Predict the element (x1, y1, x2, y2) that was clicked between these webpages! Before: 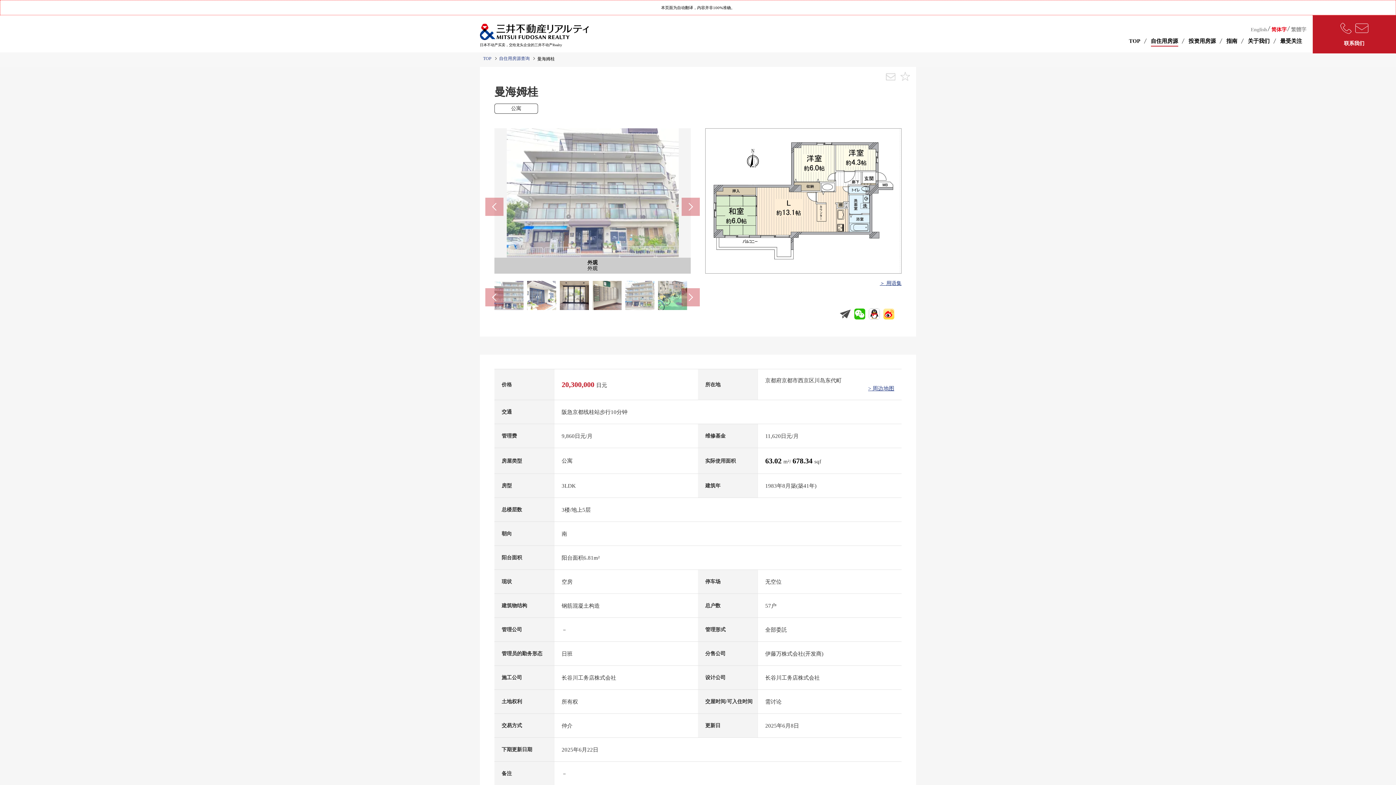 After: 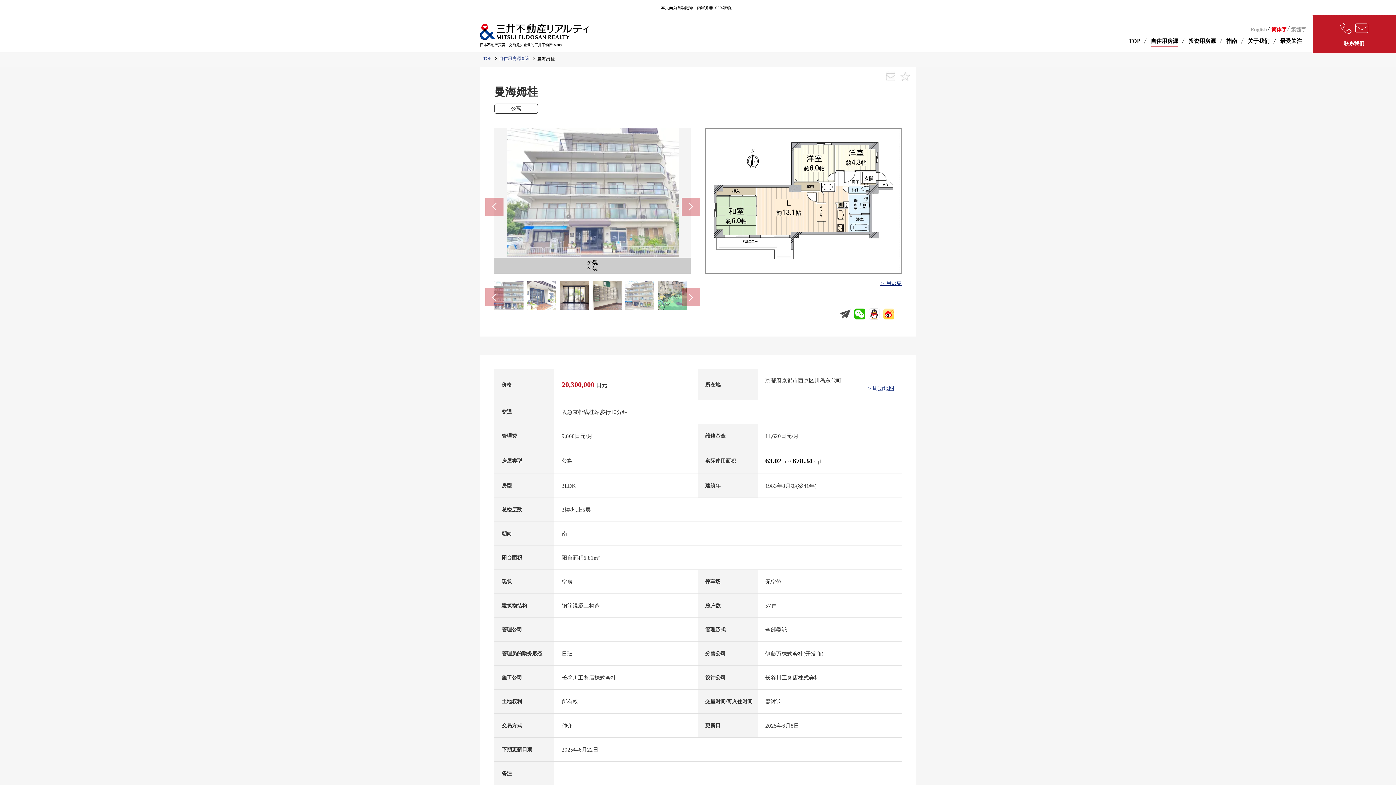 Action: bbox: (854, 308, 865, 319)